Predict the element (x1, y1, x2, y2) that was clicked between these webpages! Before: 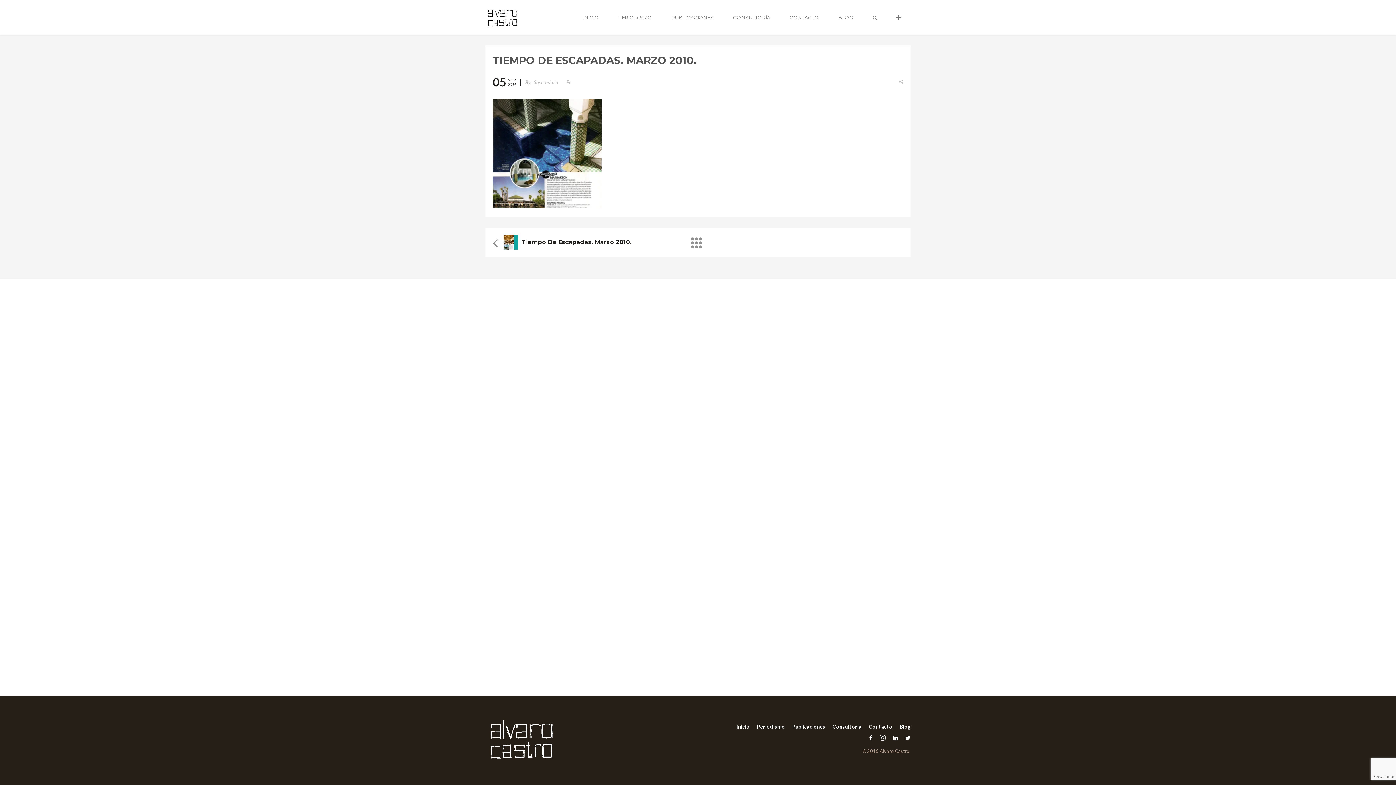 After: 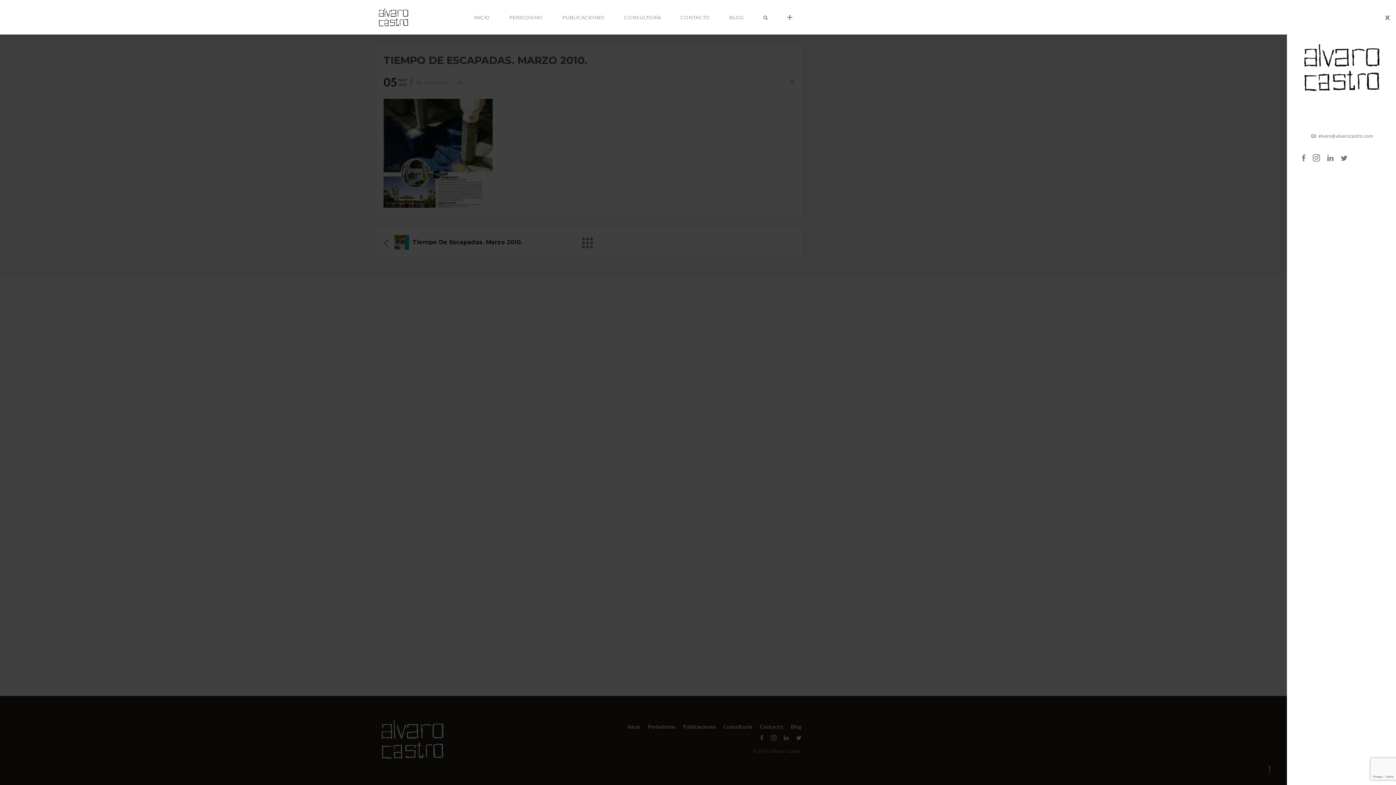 Action: bbox: (887, 11, 910, 22)